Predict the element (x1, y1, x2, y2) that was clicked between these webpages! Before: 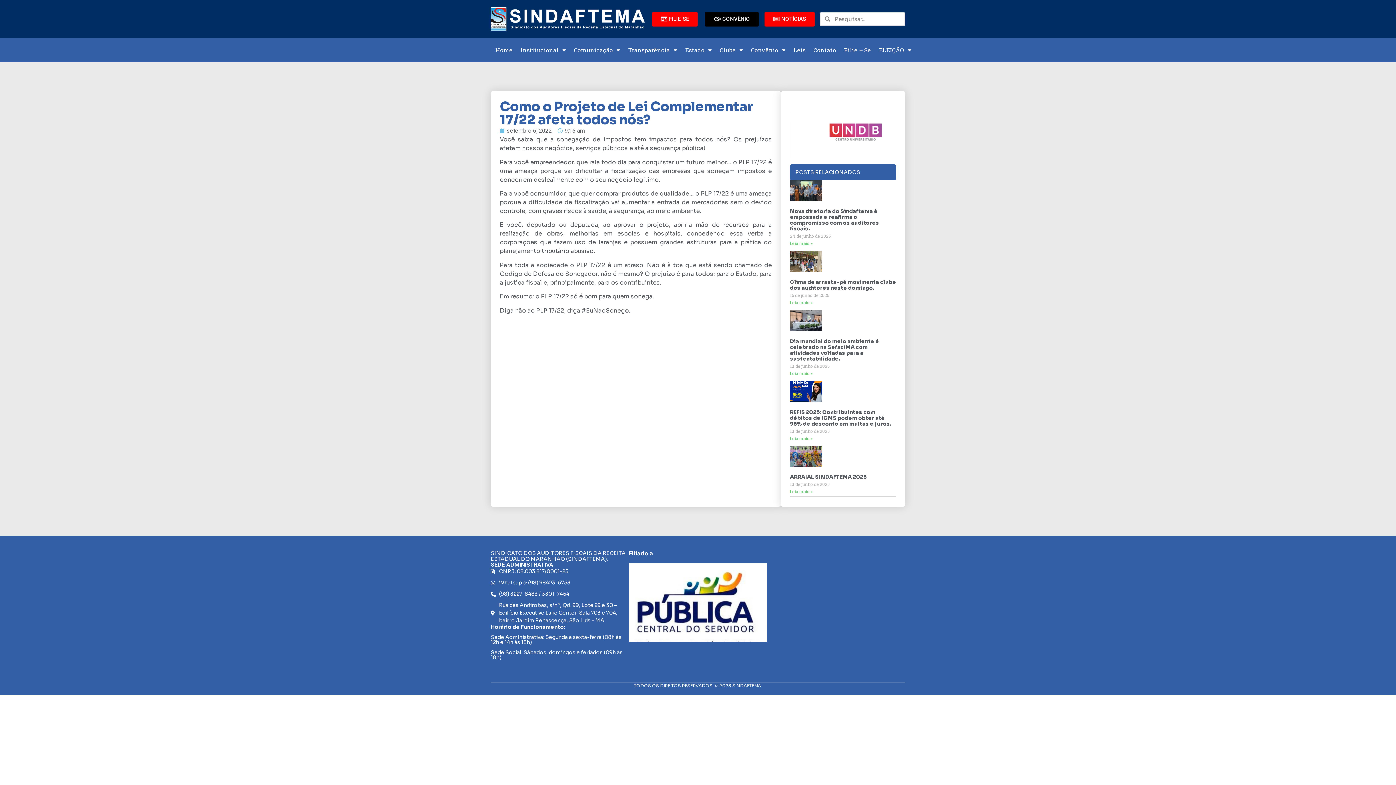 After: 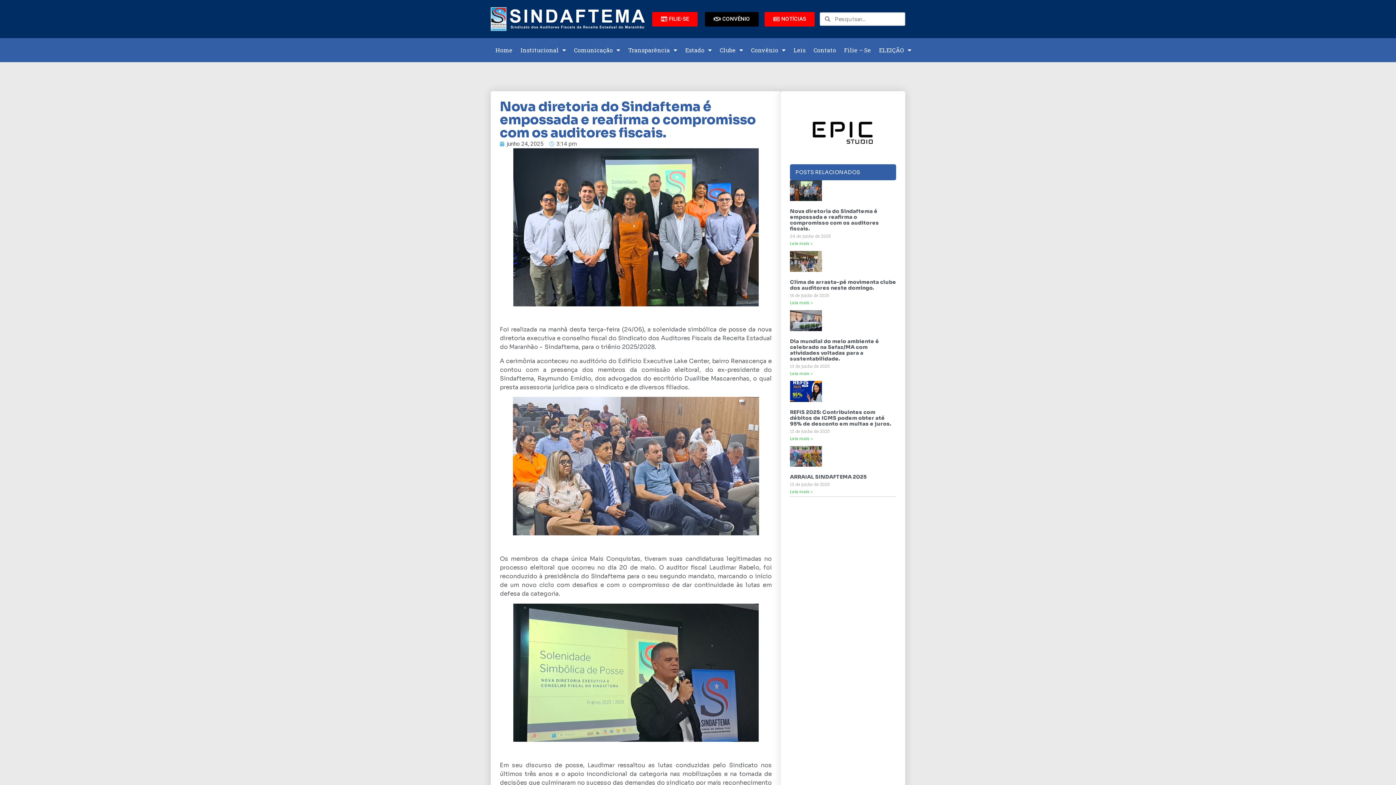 Action: label: Nova diretoria do Sindaftema é empossada e reafirma o compromisso com os auditores fiscais. bbox: (790, 208, 879, 232)